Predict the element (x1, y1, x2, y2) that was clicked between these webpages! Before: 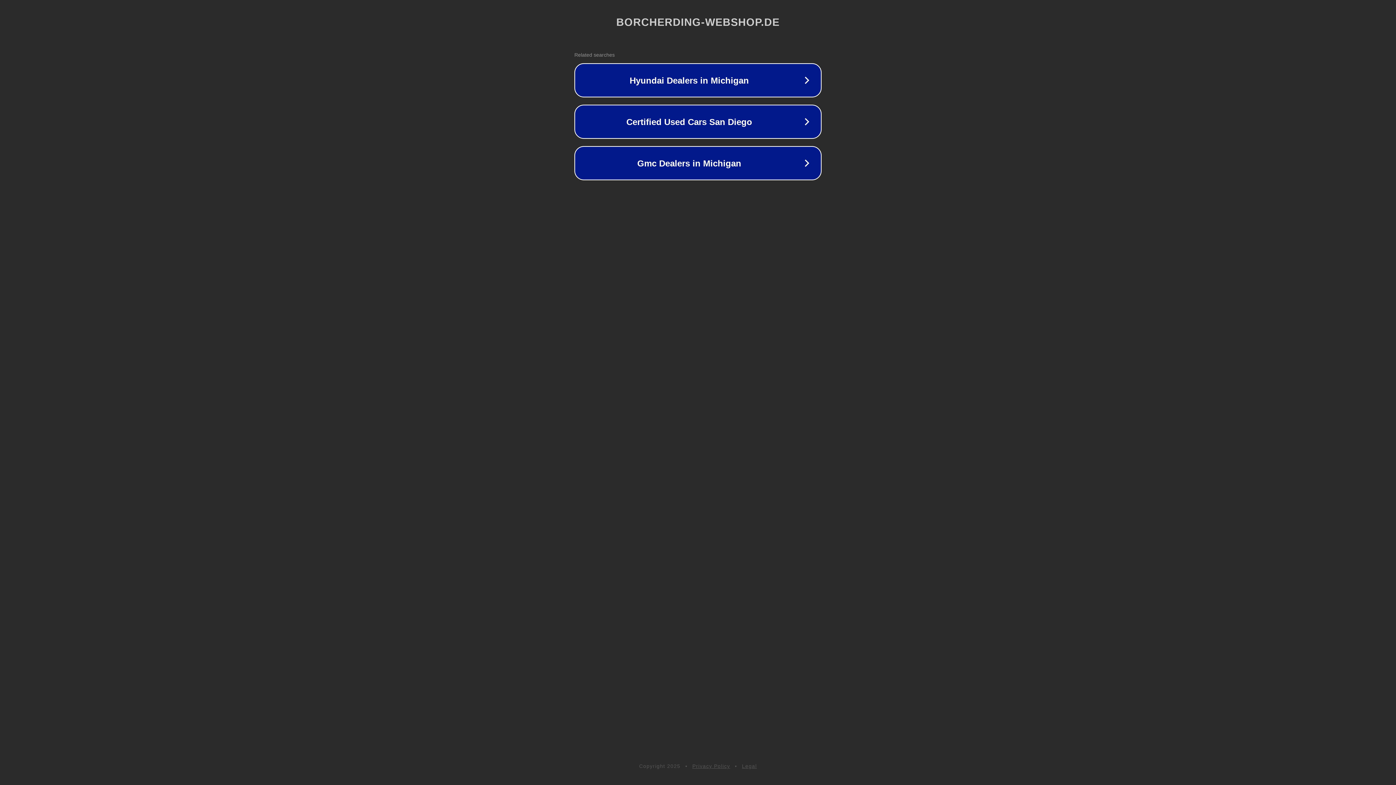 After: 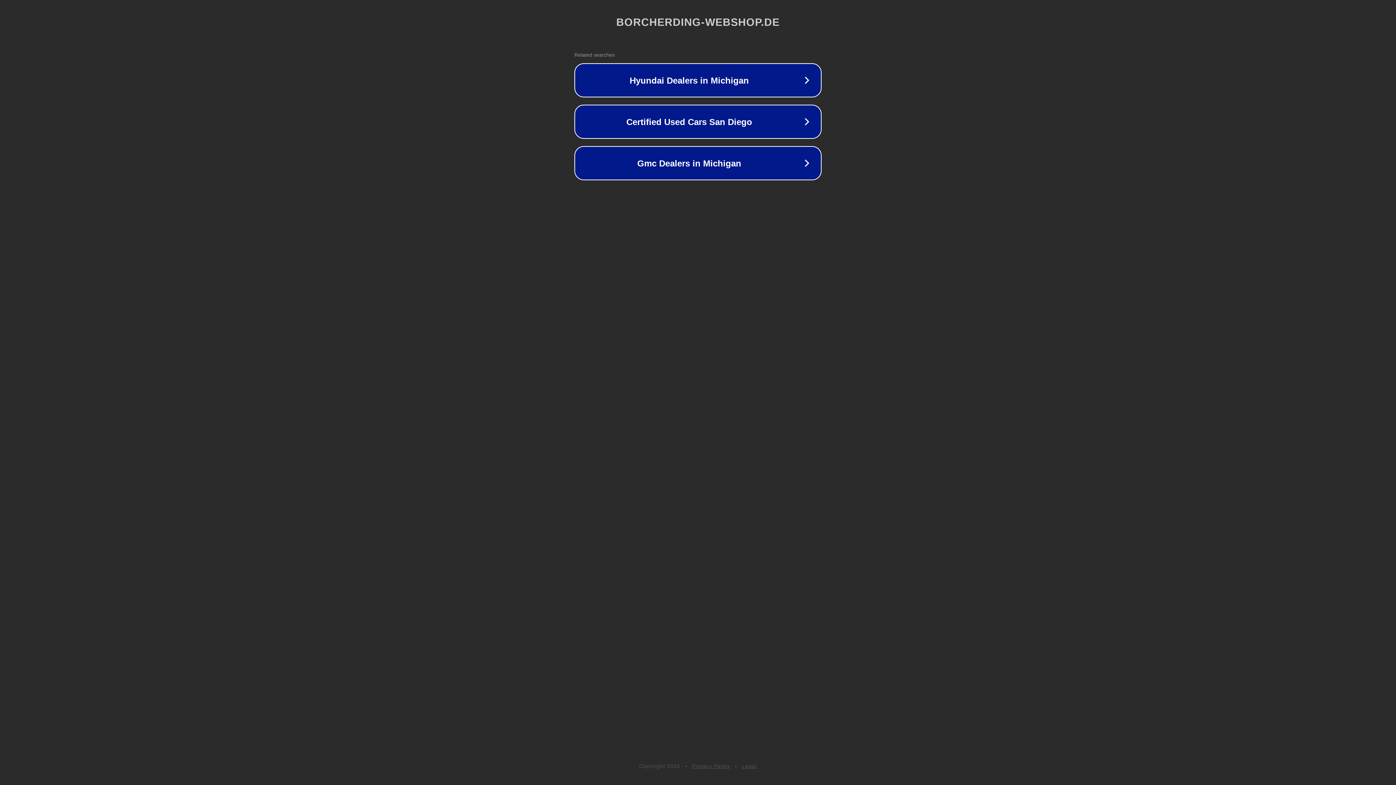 Action: bbox: (692, 763, 730, 769) label: Privacy Policy